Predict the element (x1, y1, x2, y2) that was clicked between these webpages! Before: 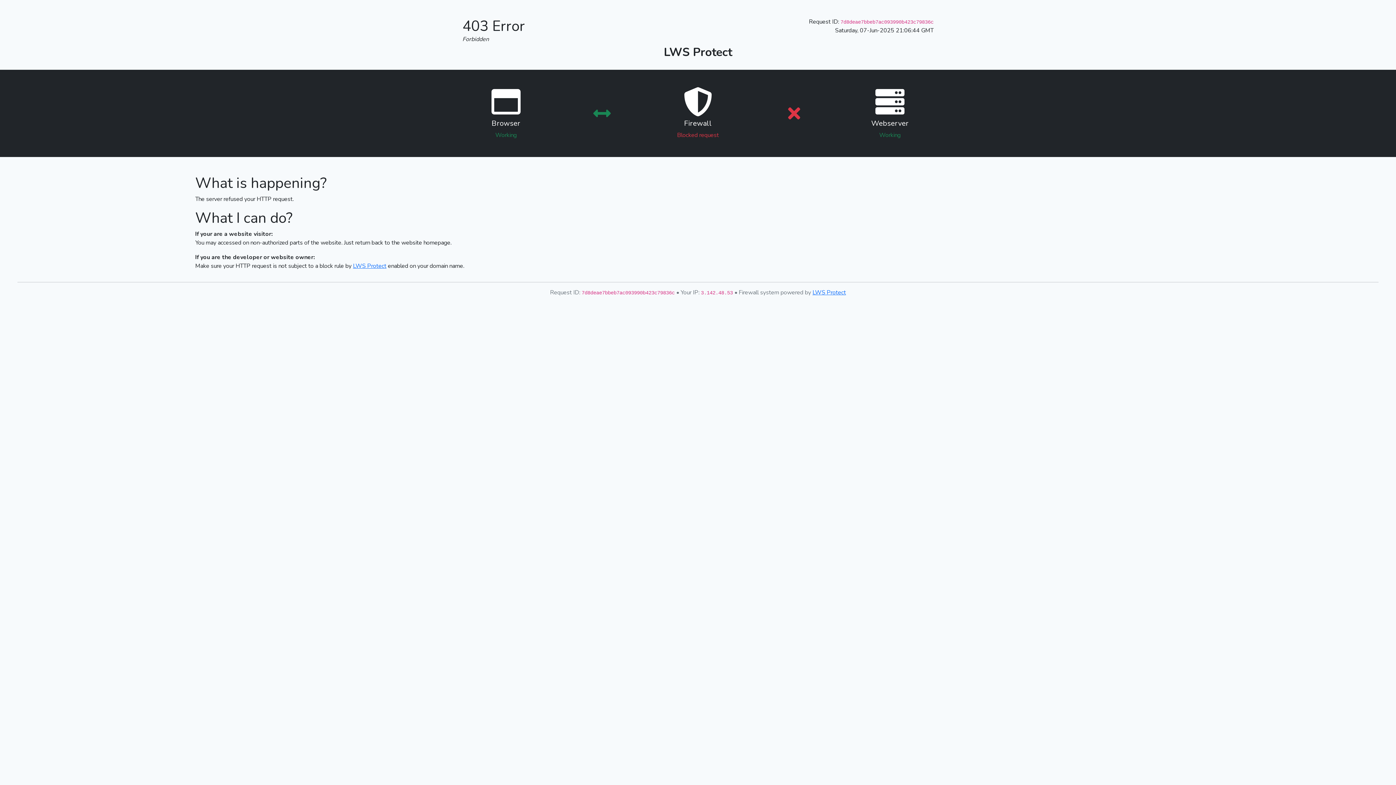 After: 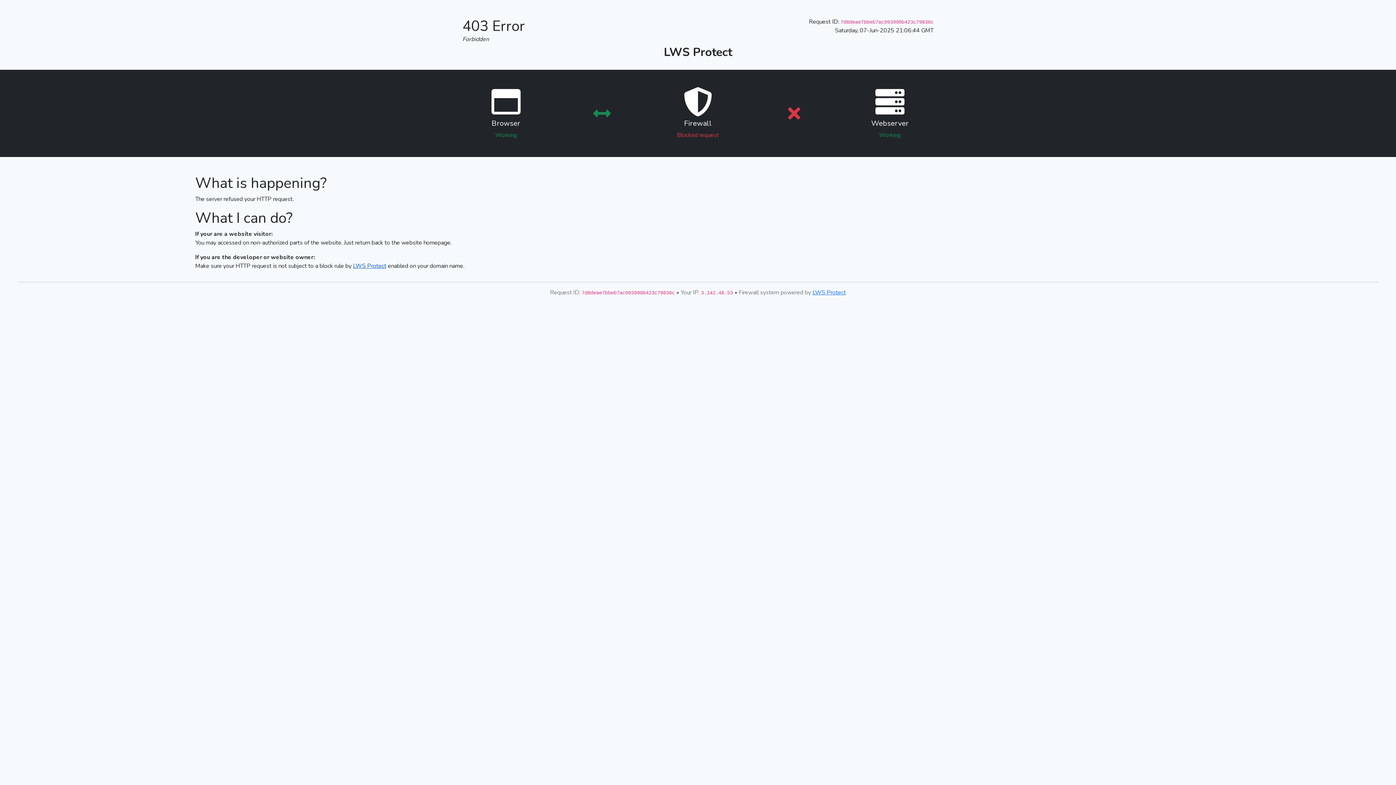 Action: label: LWS Protect bbox: (353, 262, 386, 270)